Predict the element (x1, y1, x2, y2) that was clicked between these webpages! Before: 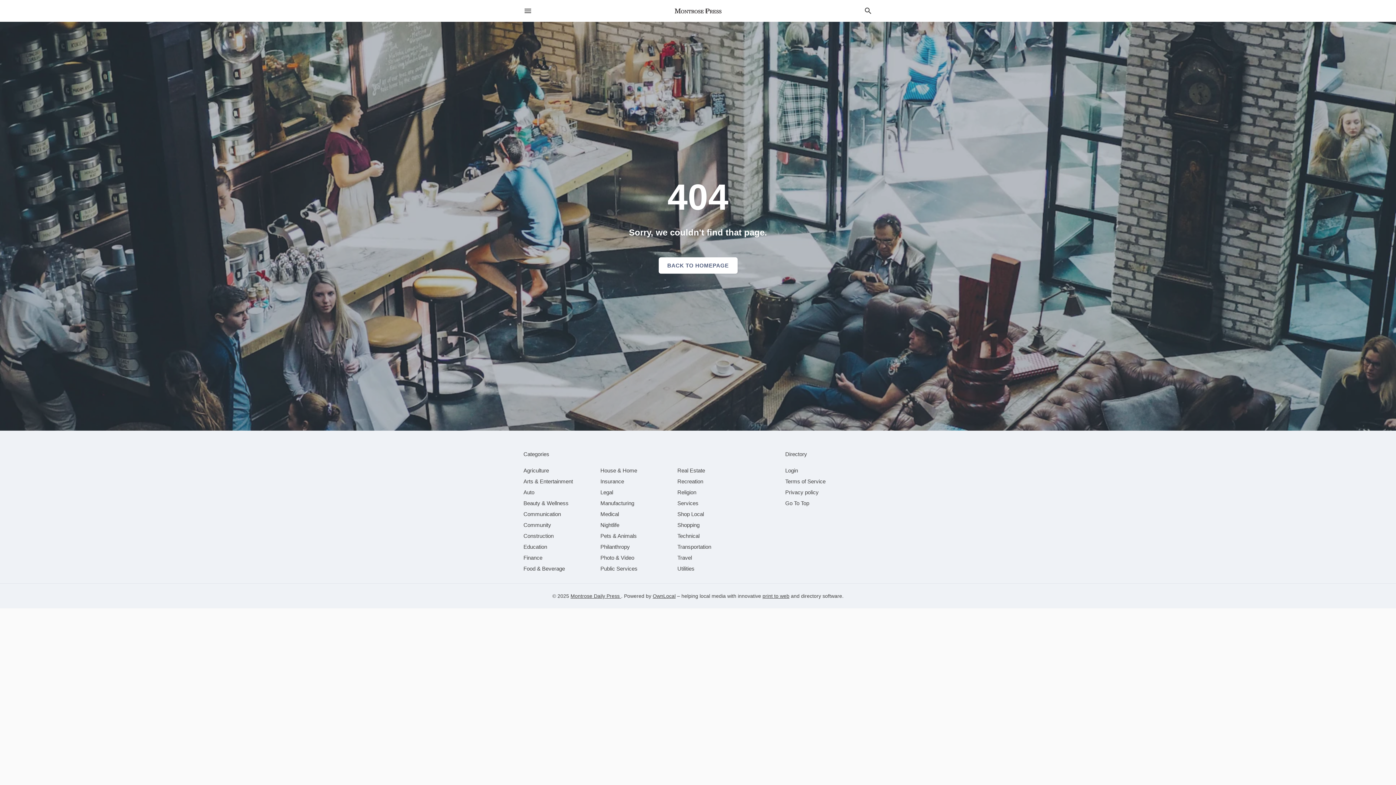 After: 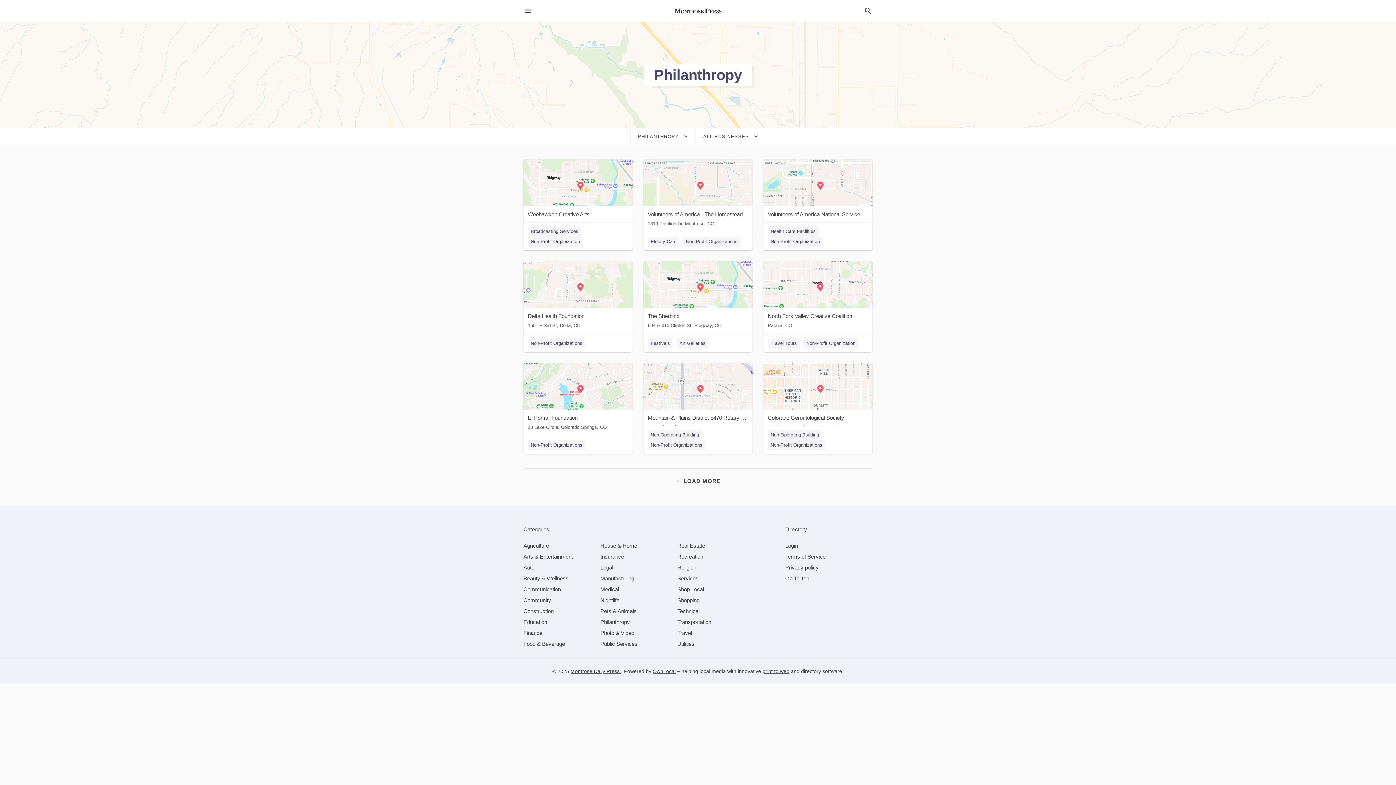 Action: bbox: (600, 544, 630, 550) label: category Philanthropy